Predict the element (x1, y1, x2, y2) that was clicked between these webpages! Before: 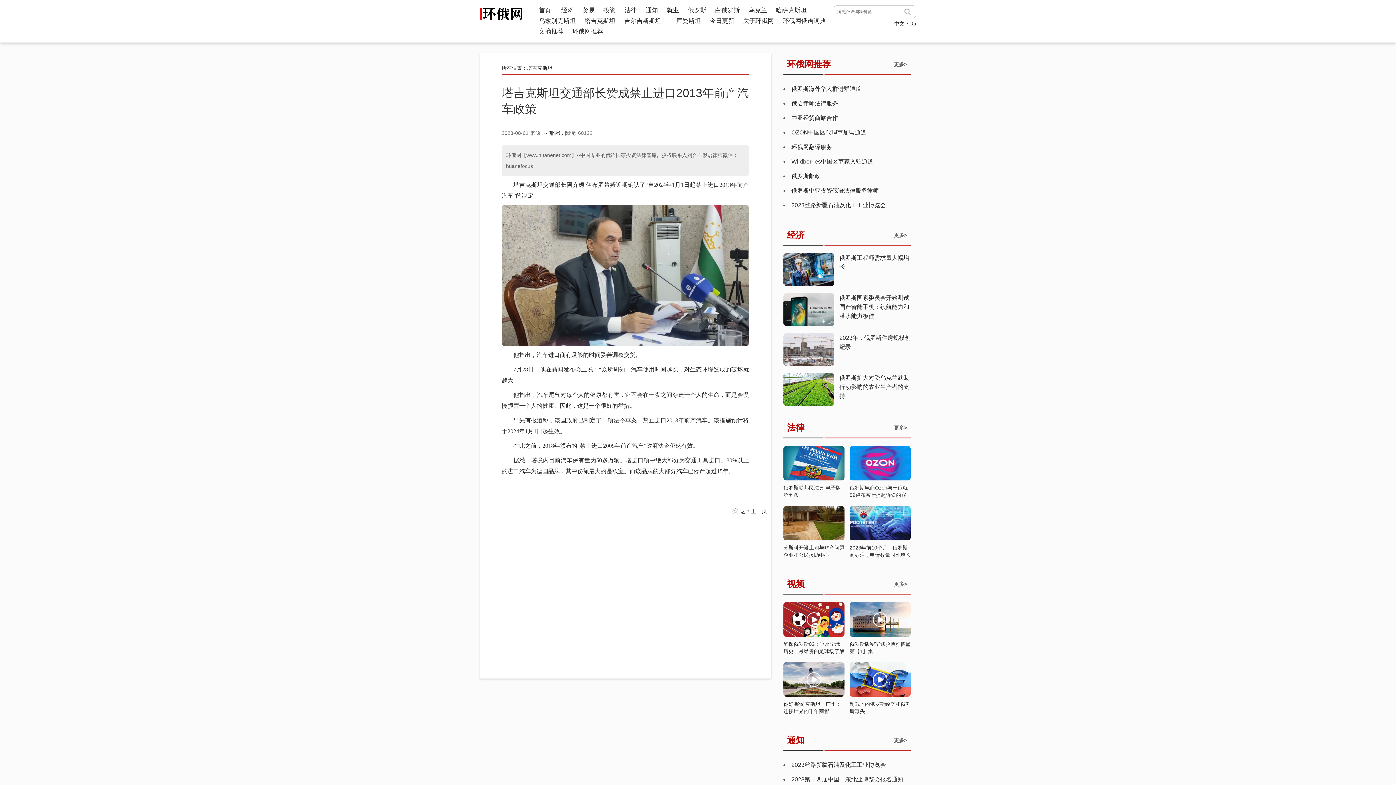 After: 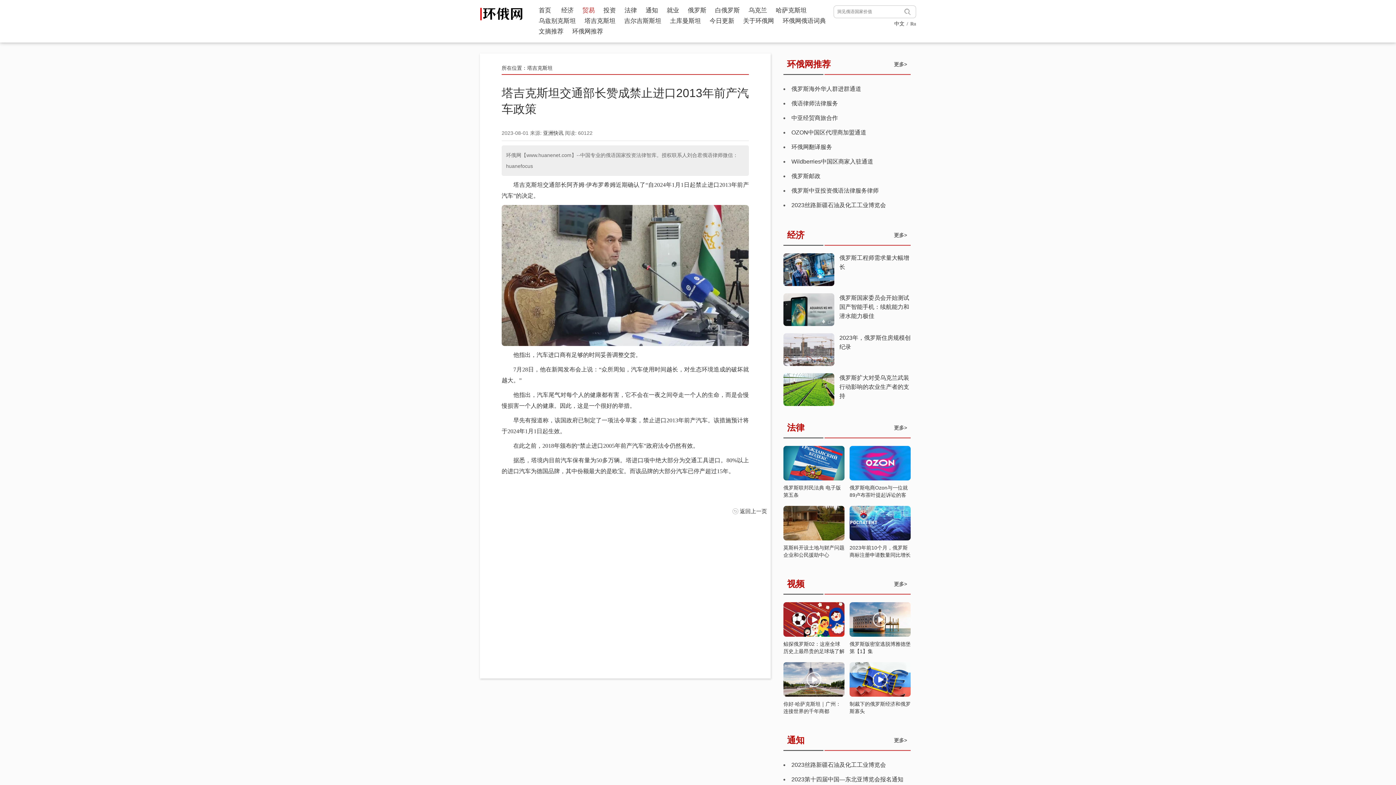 Action: bbox: (582, 5, 594, 15) label: 贸易